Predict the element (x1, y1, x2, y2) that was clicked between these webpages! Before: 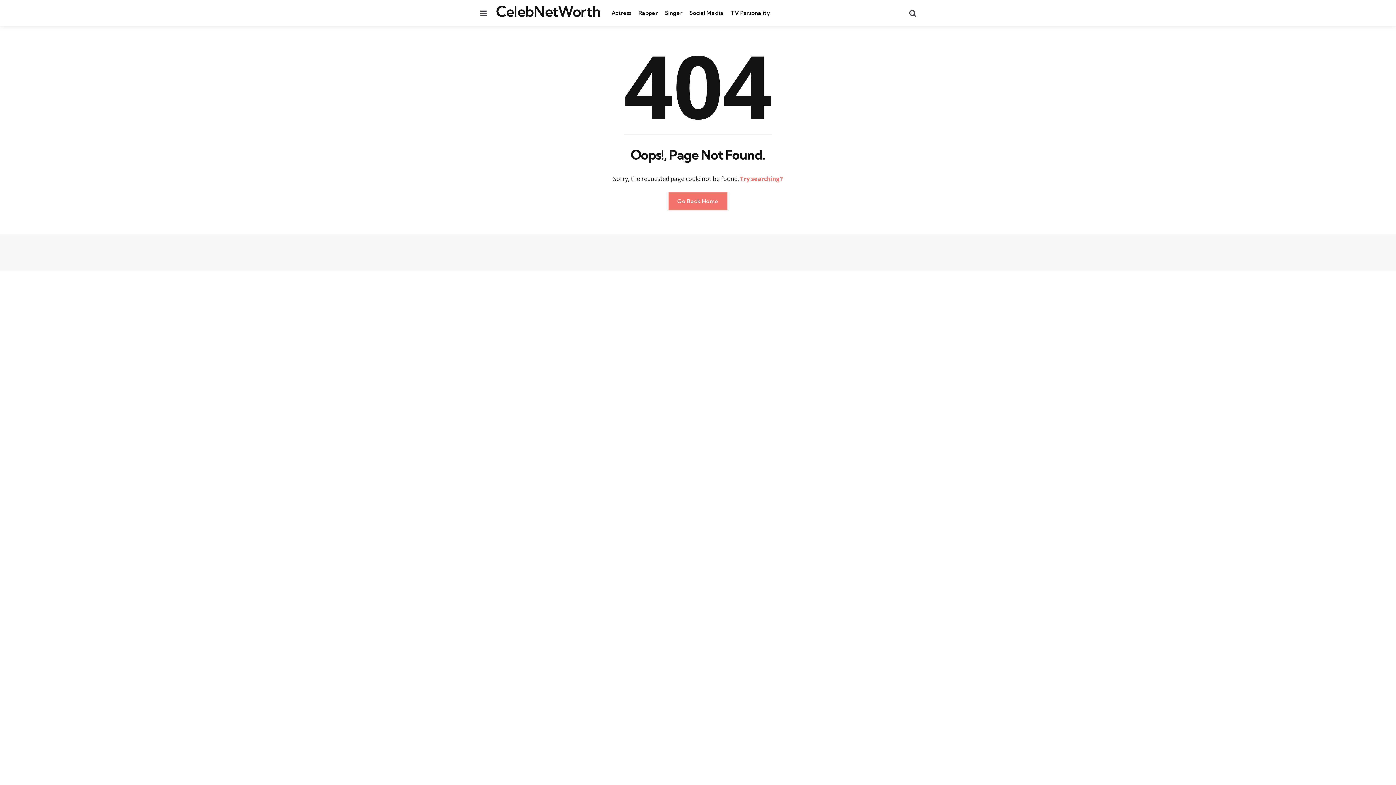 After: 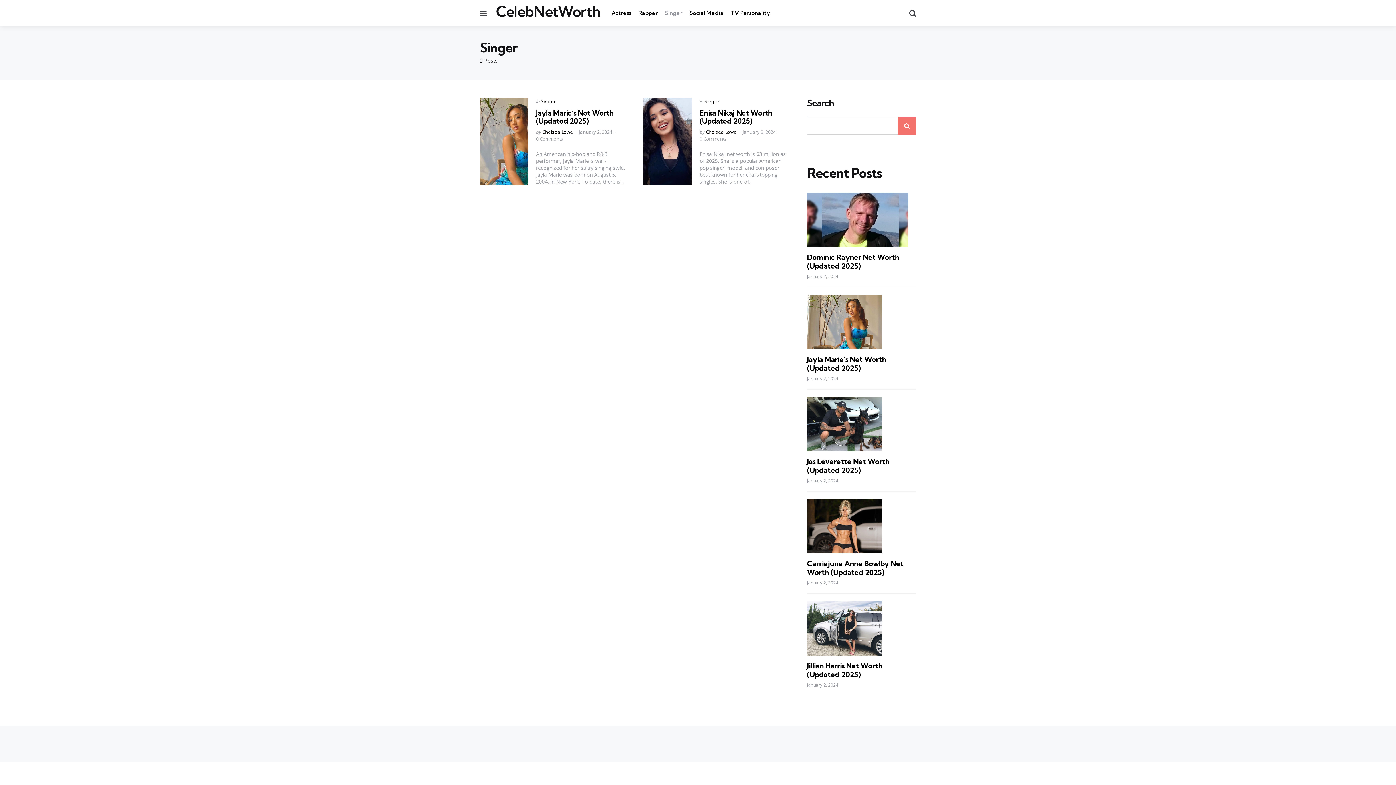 Action: label: Singer bbox: (665, 7, 682, 18)